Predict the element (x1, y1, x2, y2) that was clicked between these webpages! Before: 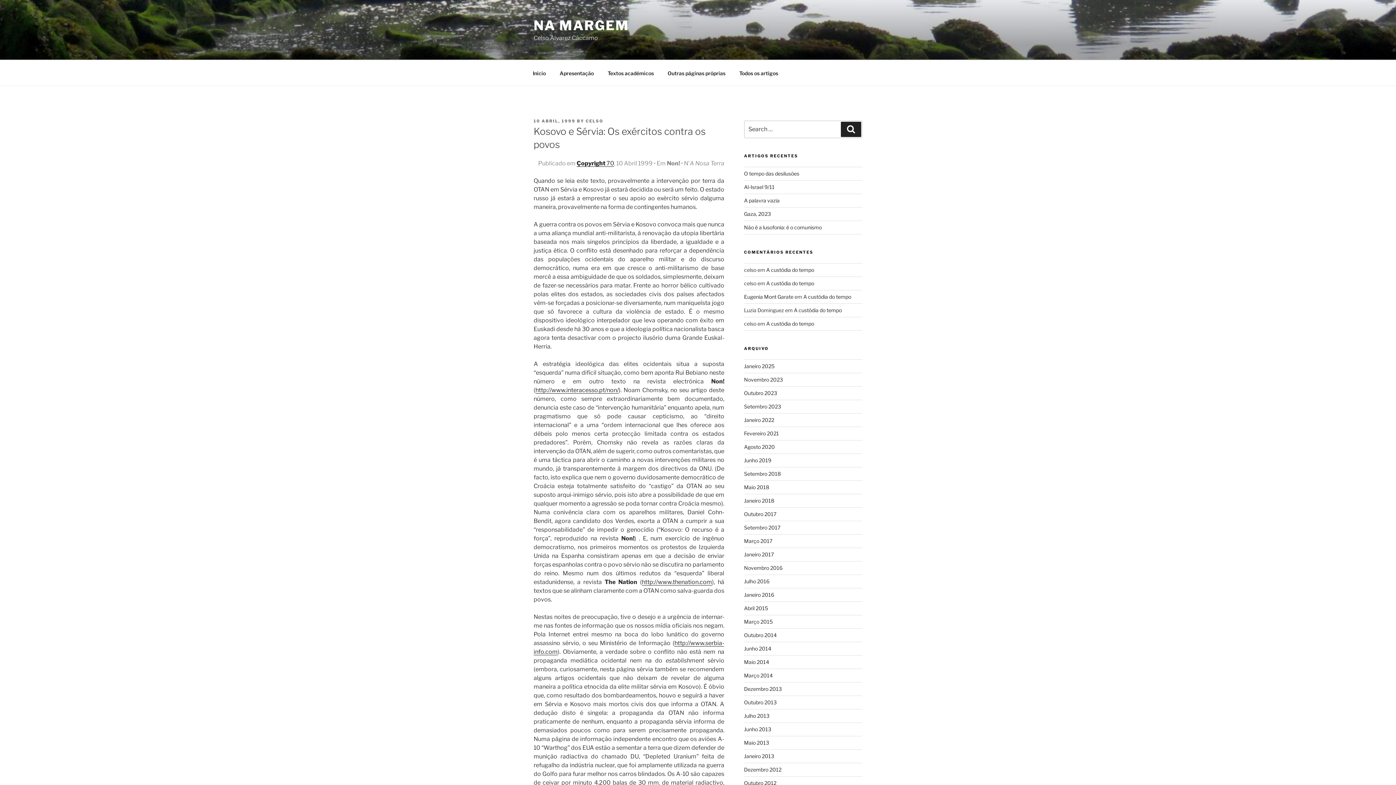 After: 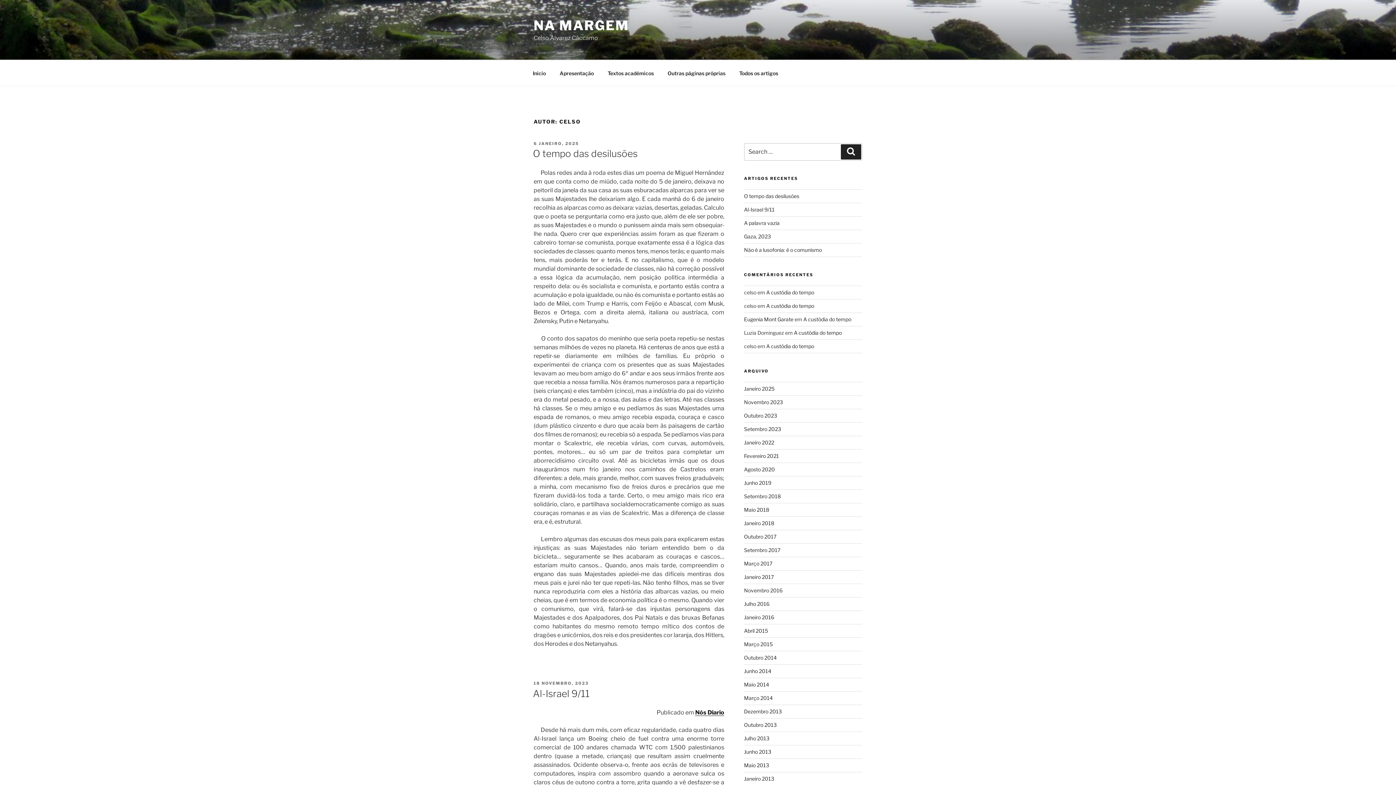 Action: bbox: (585, 118, 603, 123) label: CELSO